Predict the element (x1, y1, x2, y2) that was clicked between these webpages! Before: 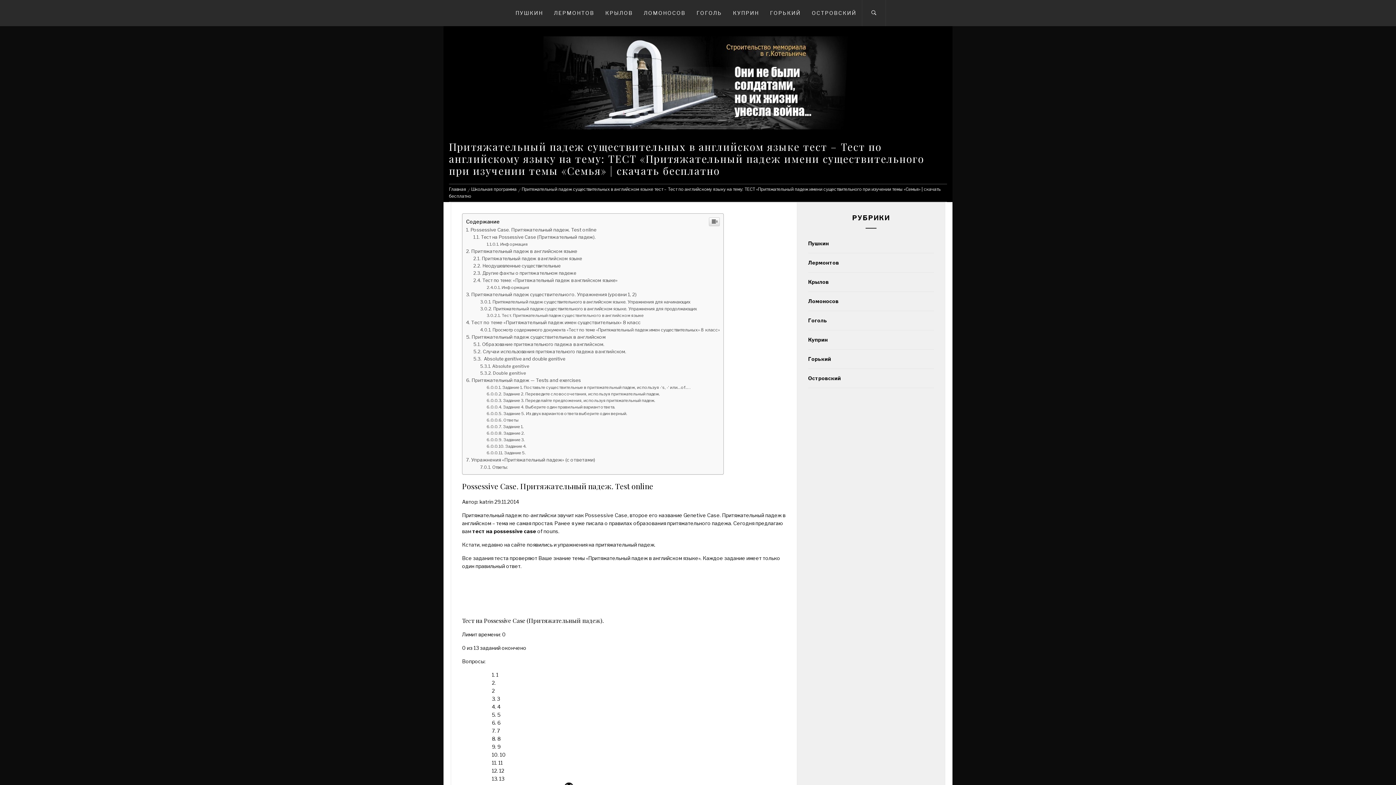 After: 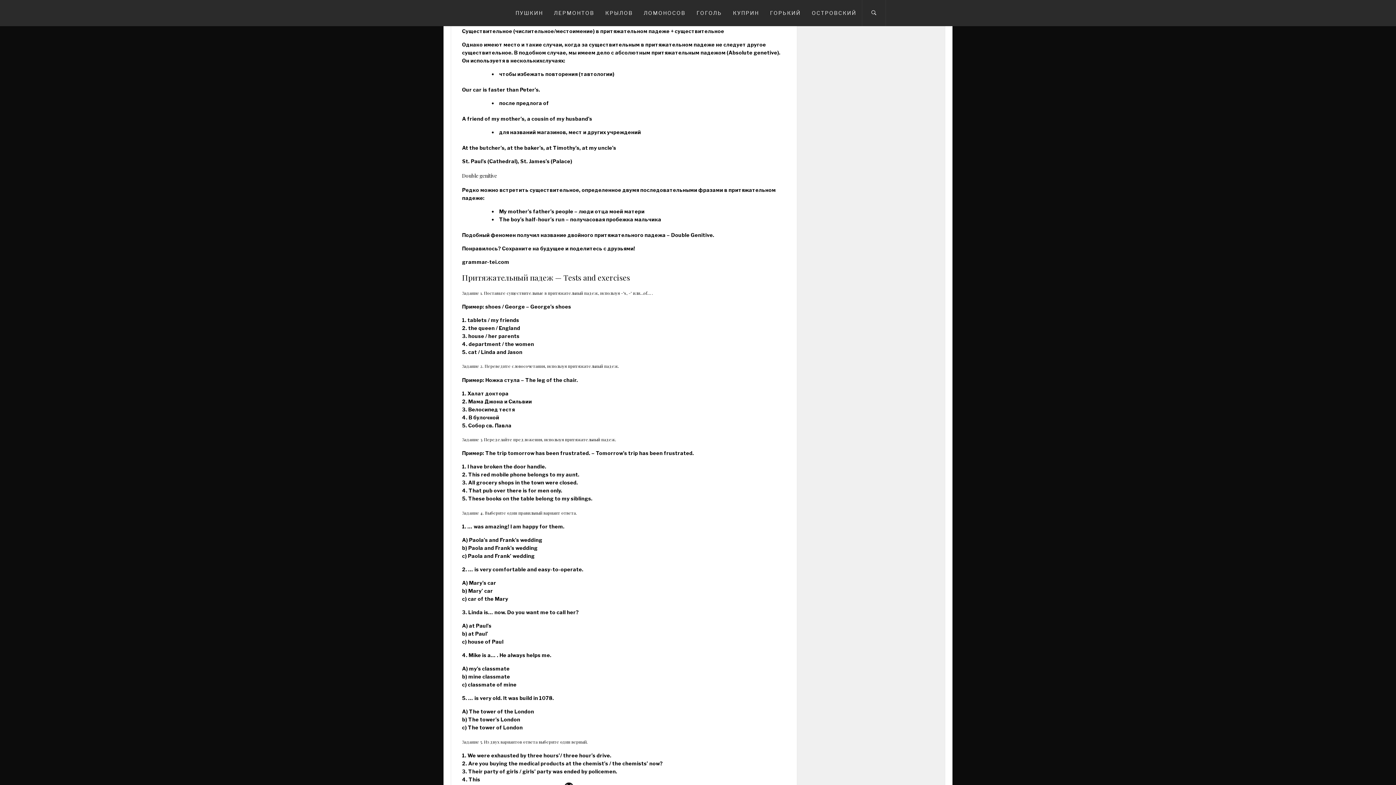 Action: label: Absolute genitive bbox: (480, 511, 529, 516)